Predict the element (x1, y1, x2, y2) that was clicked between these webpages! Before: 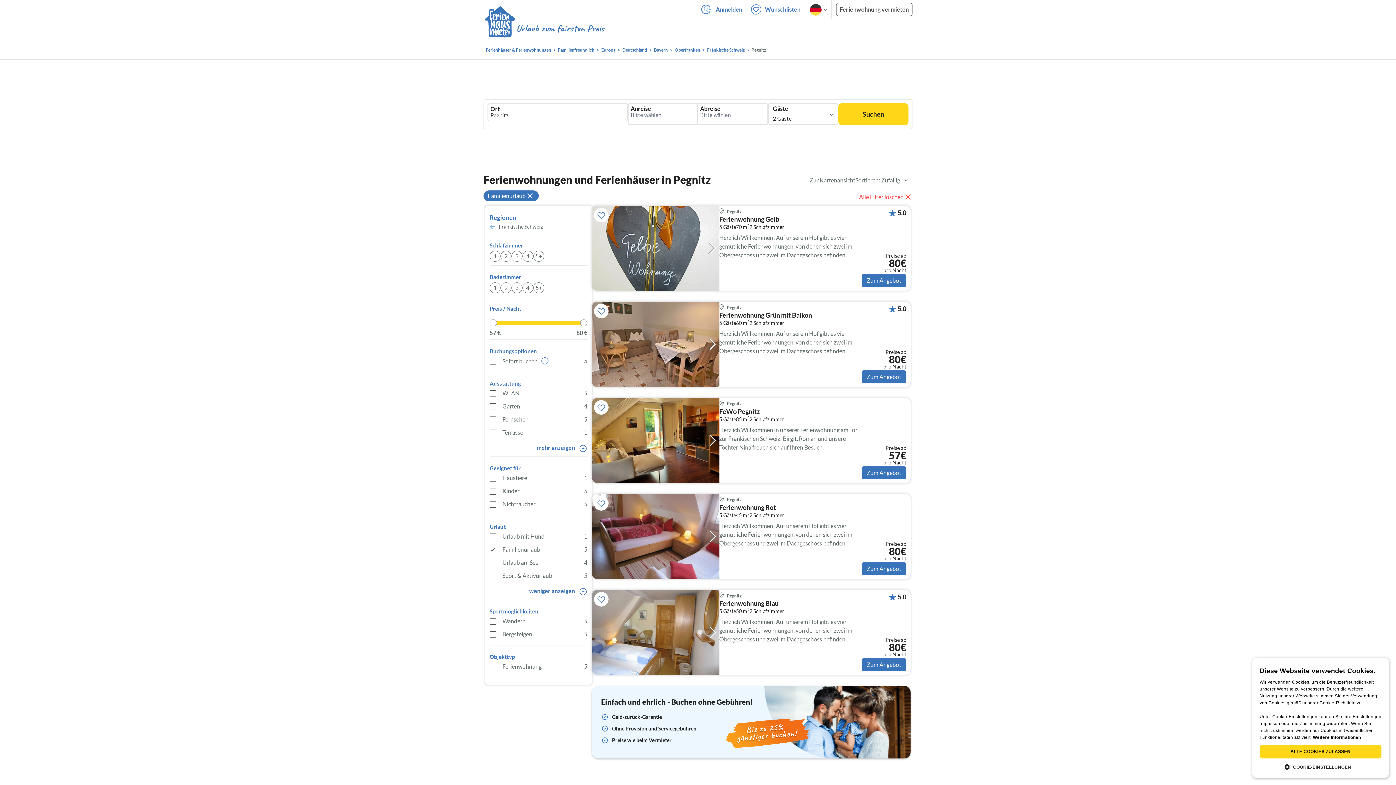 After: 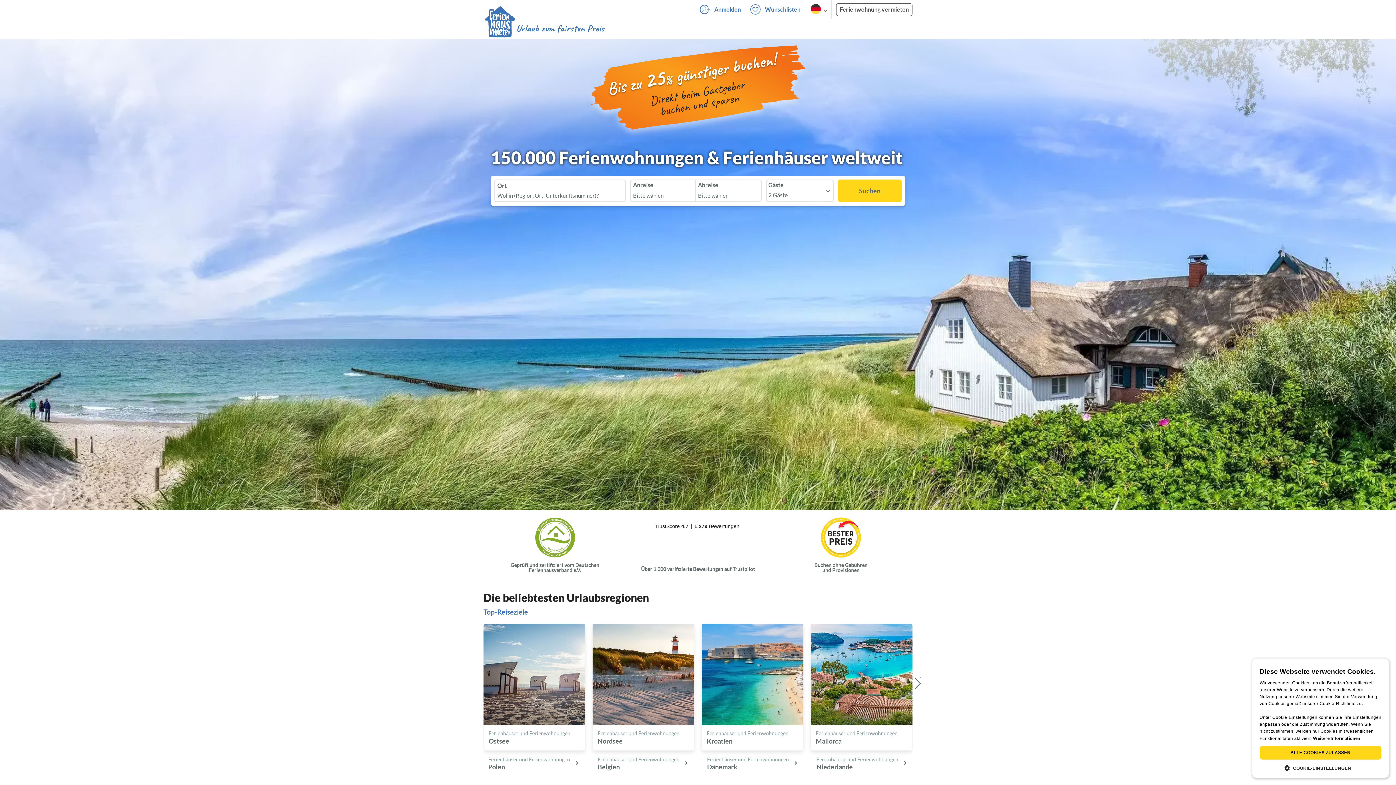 Action: bbox: (483, 46, 553, 53) label: Ferienhäuser & Ferienwohnungen